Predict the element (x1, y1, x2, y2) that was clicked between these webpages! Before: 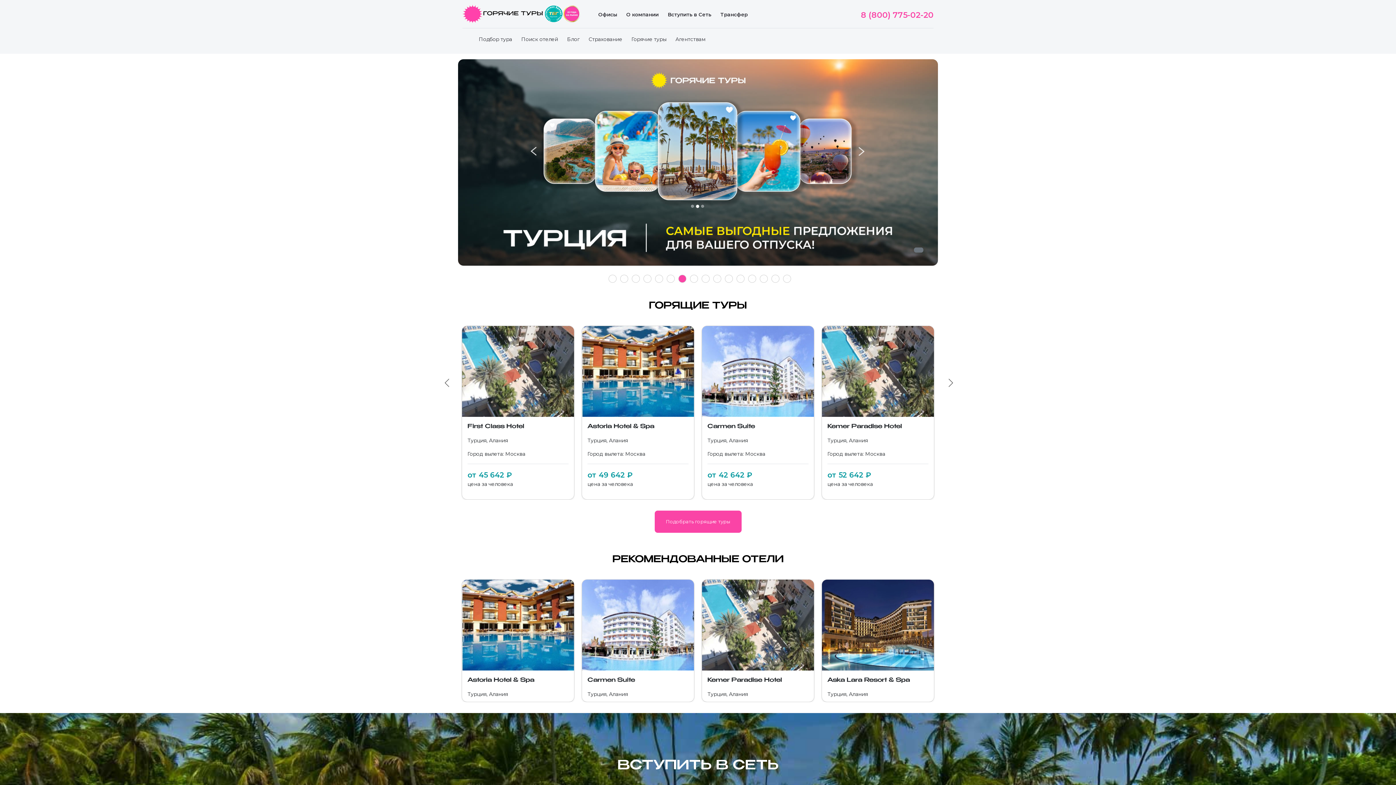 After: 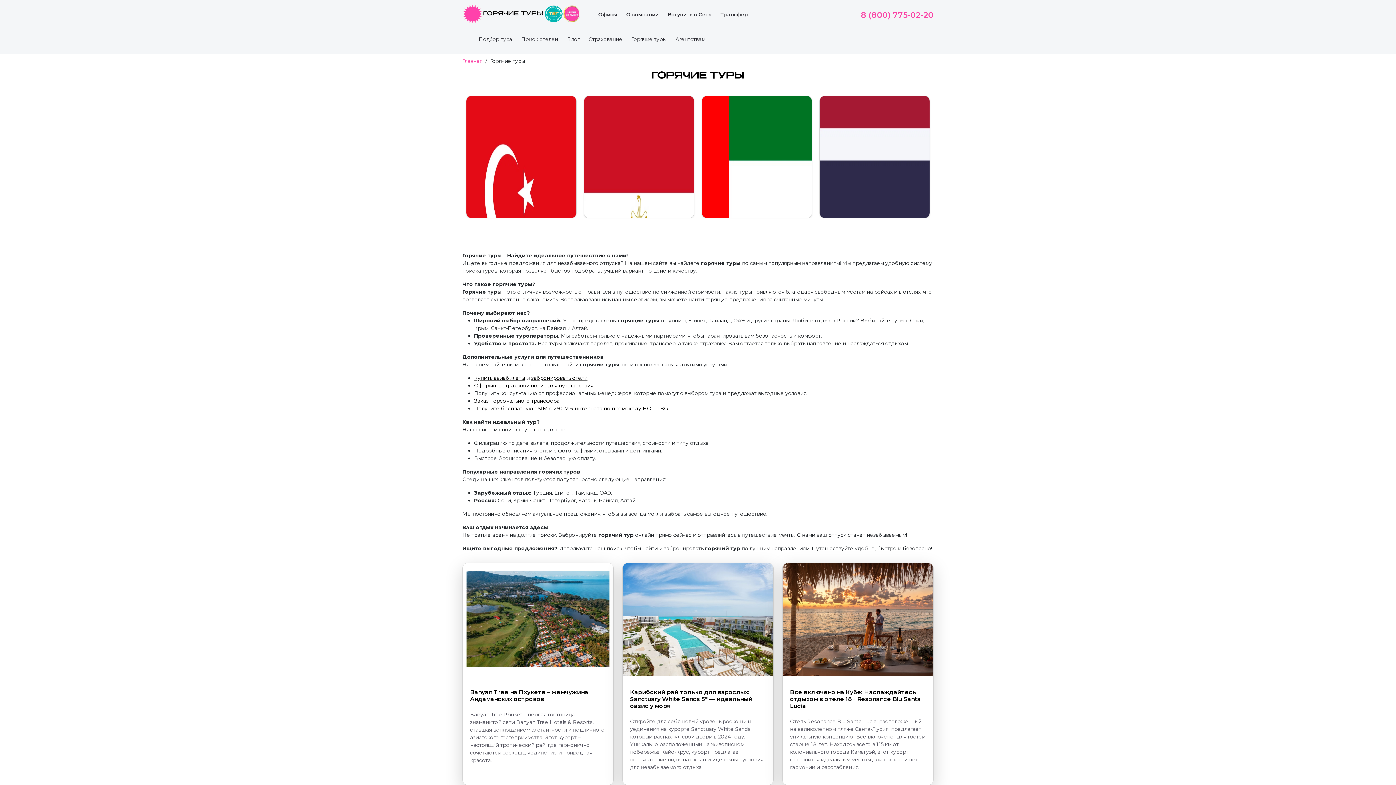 Action: label: Горячие туры bbox: (626, 34, 670, 43)